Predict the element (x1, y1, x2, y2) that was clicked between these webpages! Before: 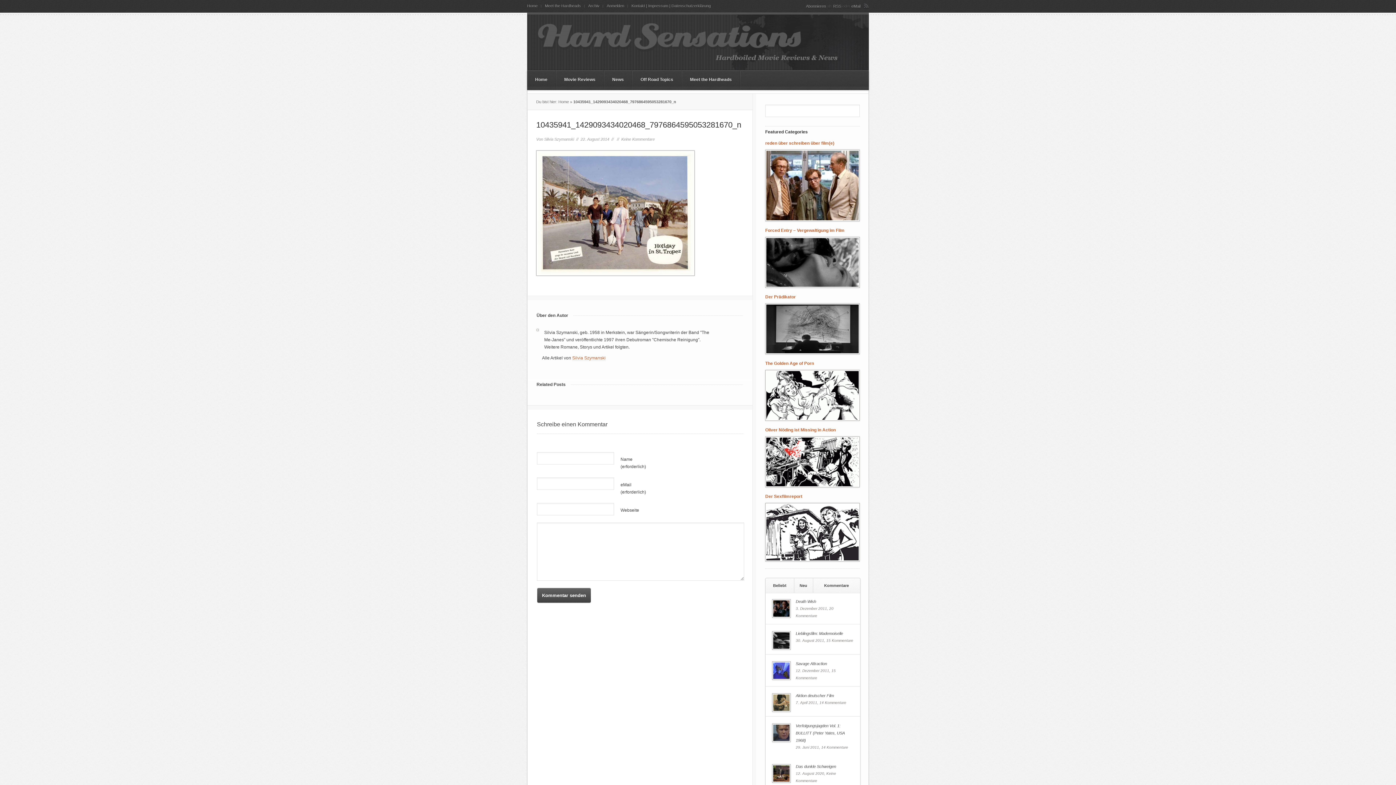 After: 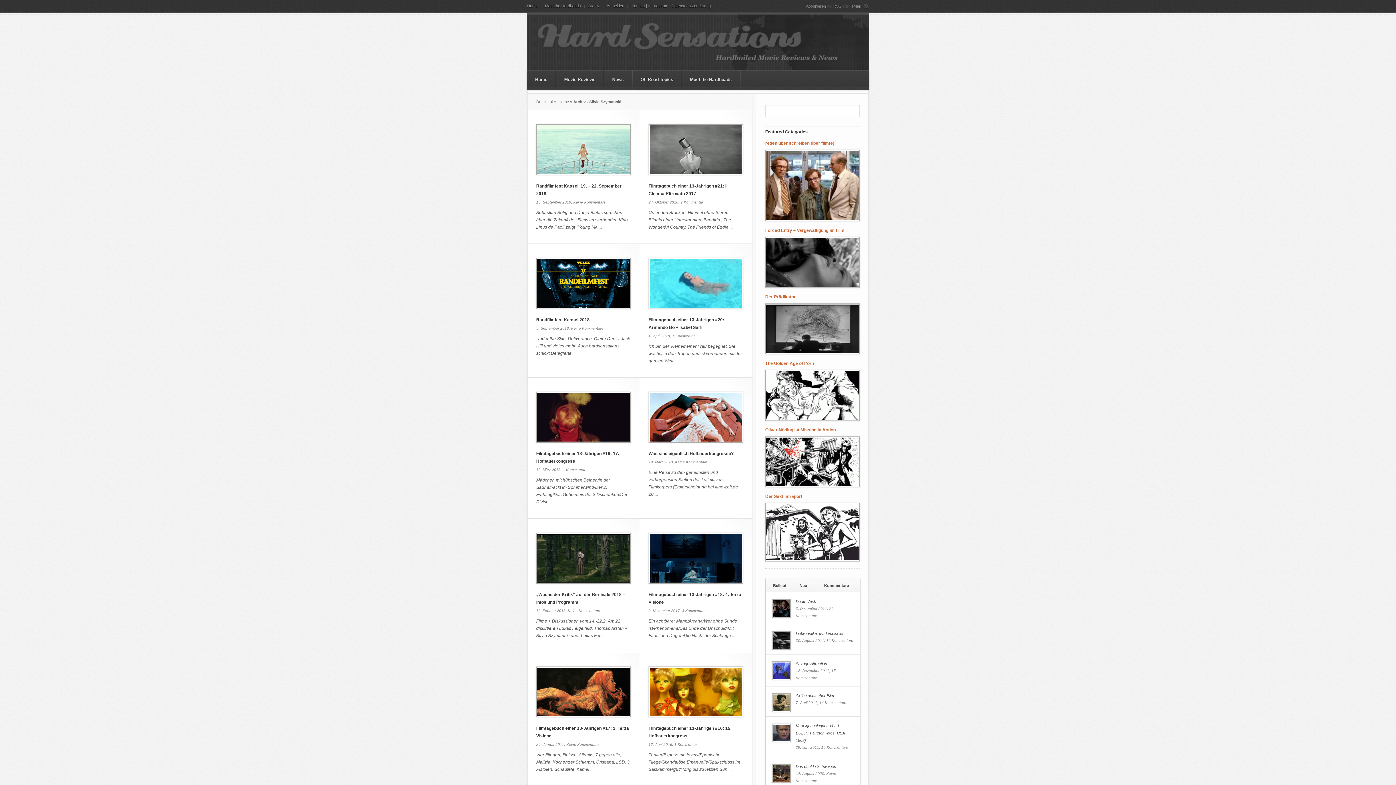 Action: bbox: (572, 355, 605, 361) label: Silvia Szymanski